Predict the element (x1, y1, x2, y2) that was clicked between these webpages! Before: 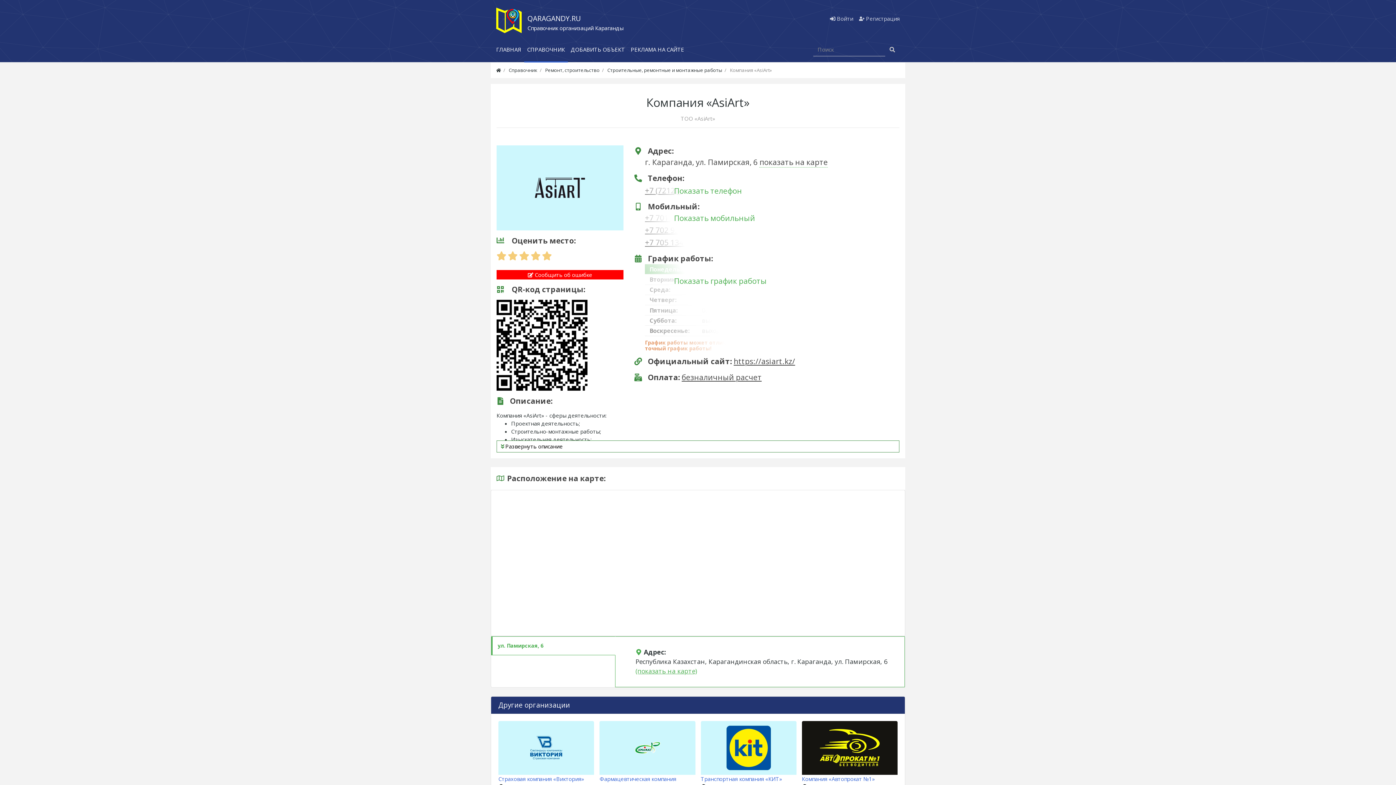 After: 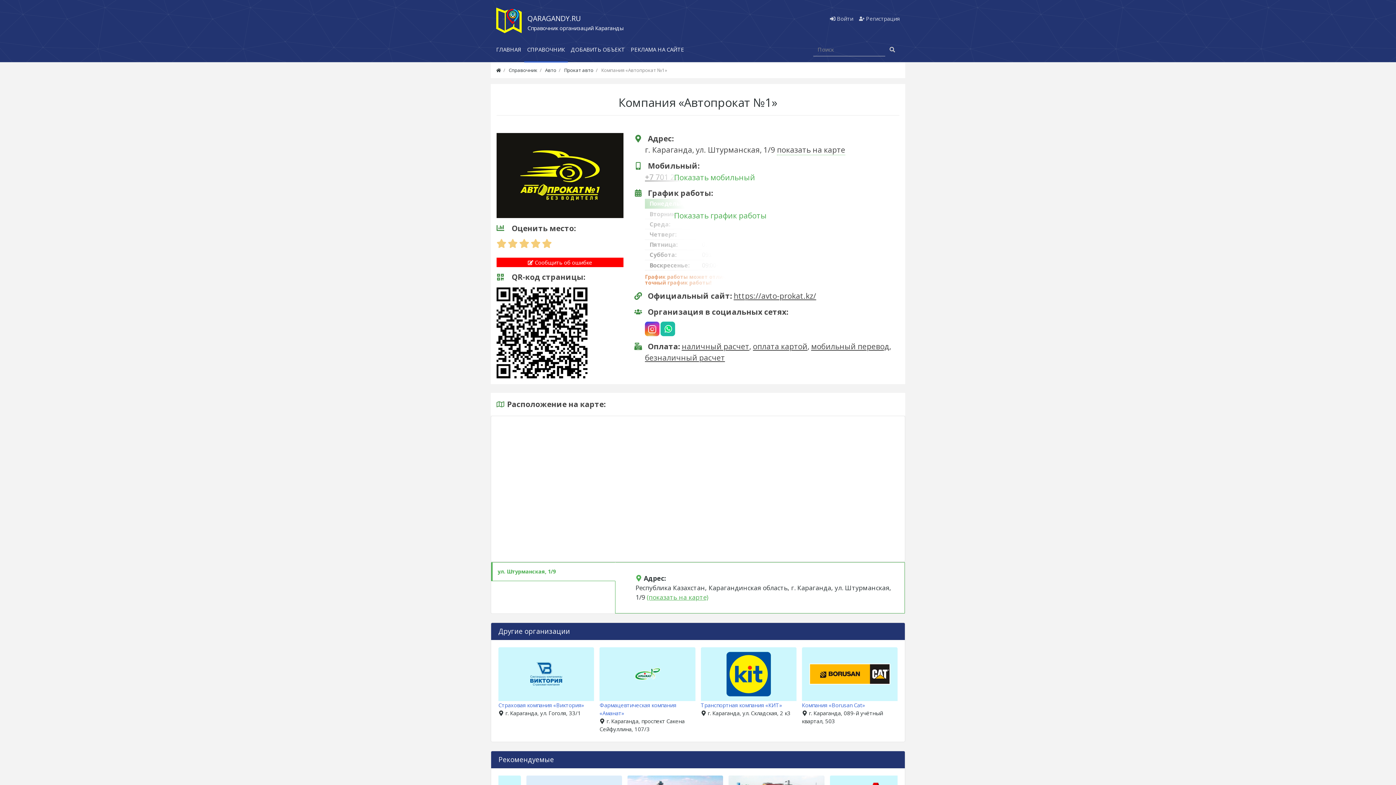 Action: bbox: (802, 775, 875, 783) label: Компания «Автопрокат №1»